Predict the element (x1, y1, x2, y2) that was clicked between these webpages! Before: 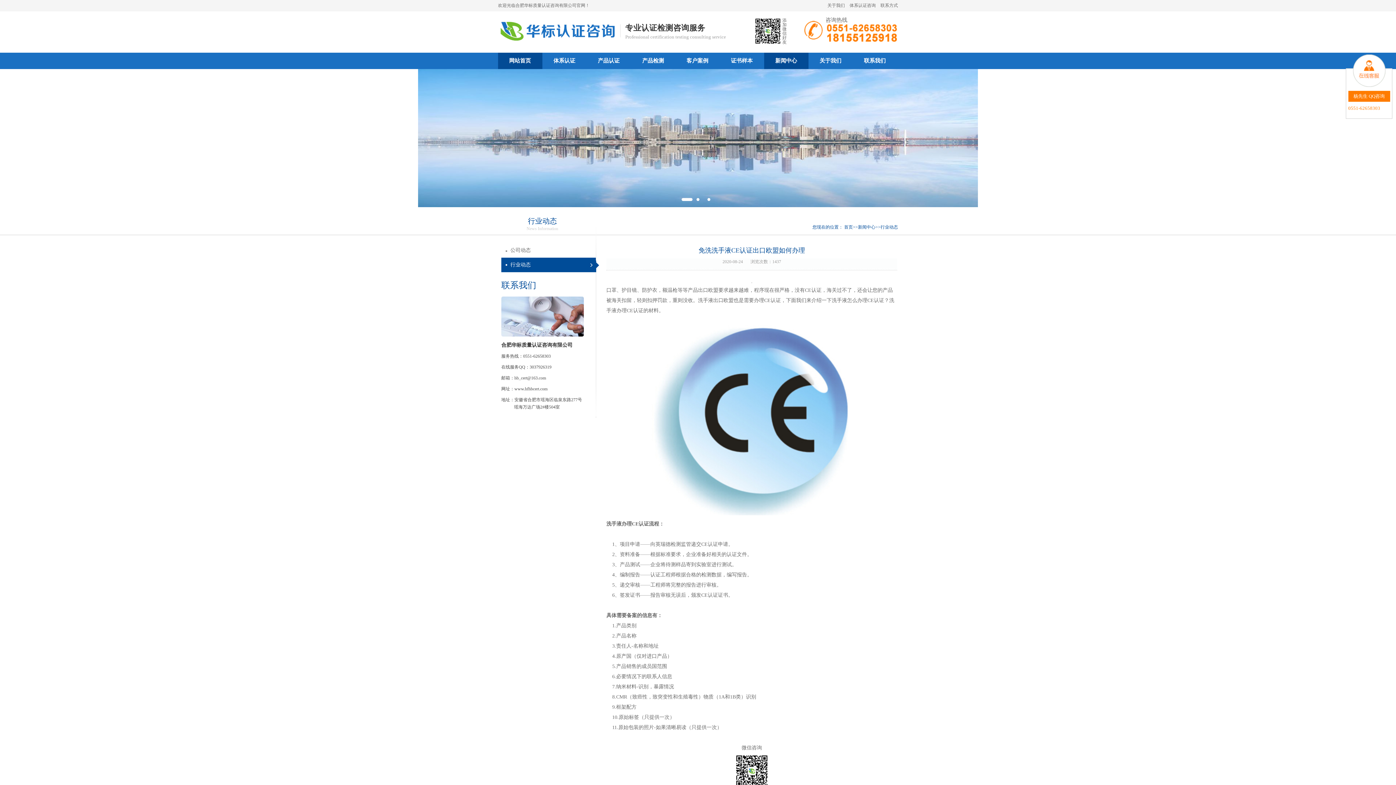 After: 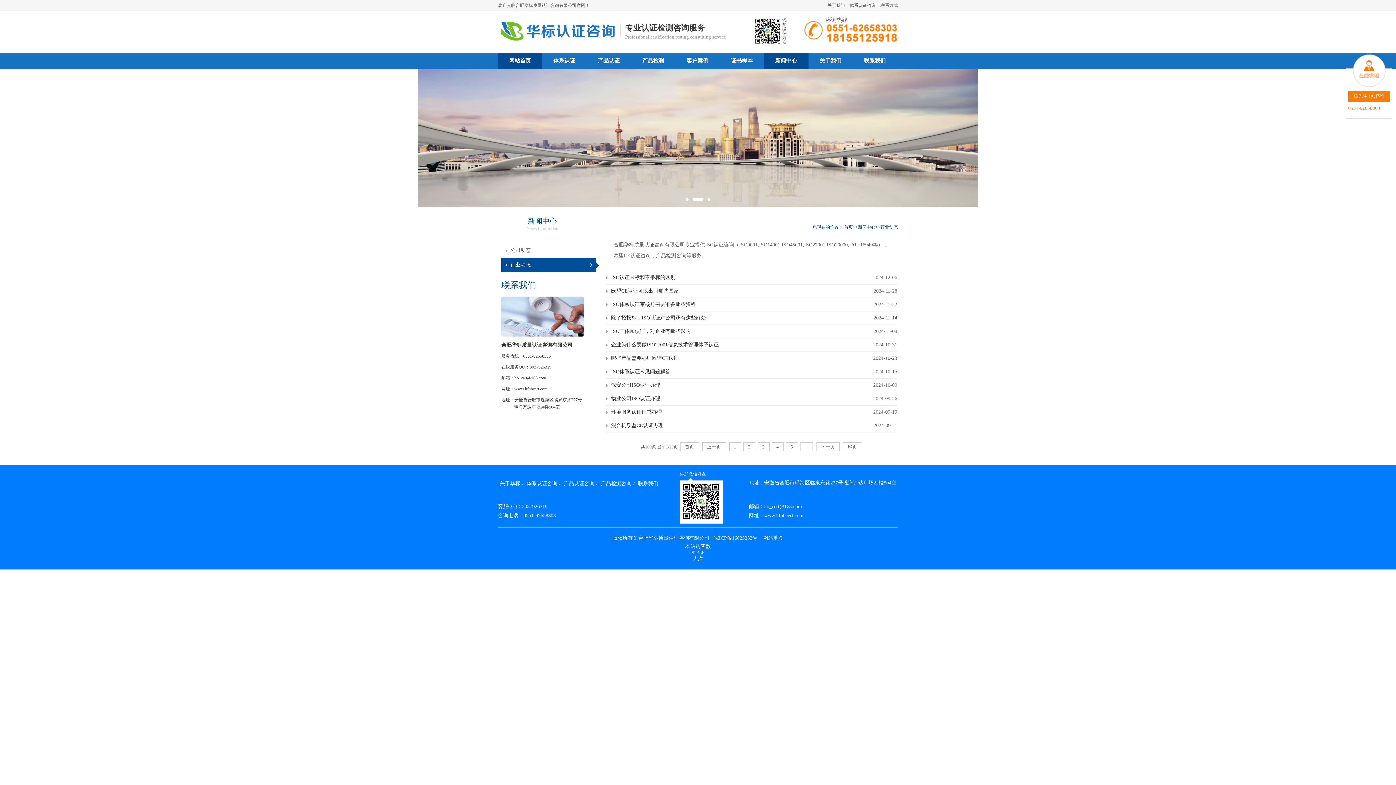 Action: bbox: (501, 257, 596, 272) label: 行业动态